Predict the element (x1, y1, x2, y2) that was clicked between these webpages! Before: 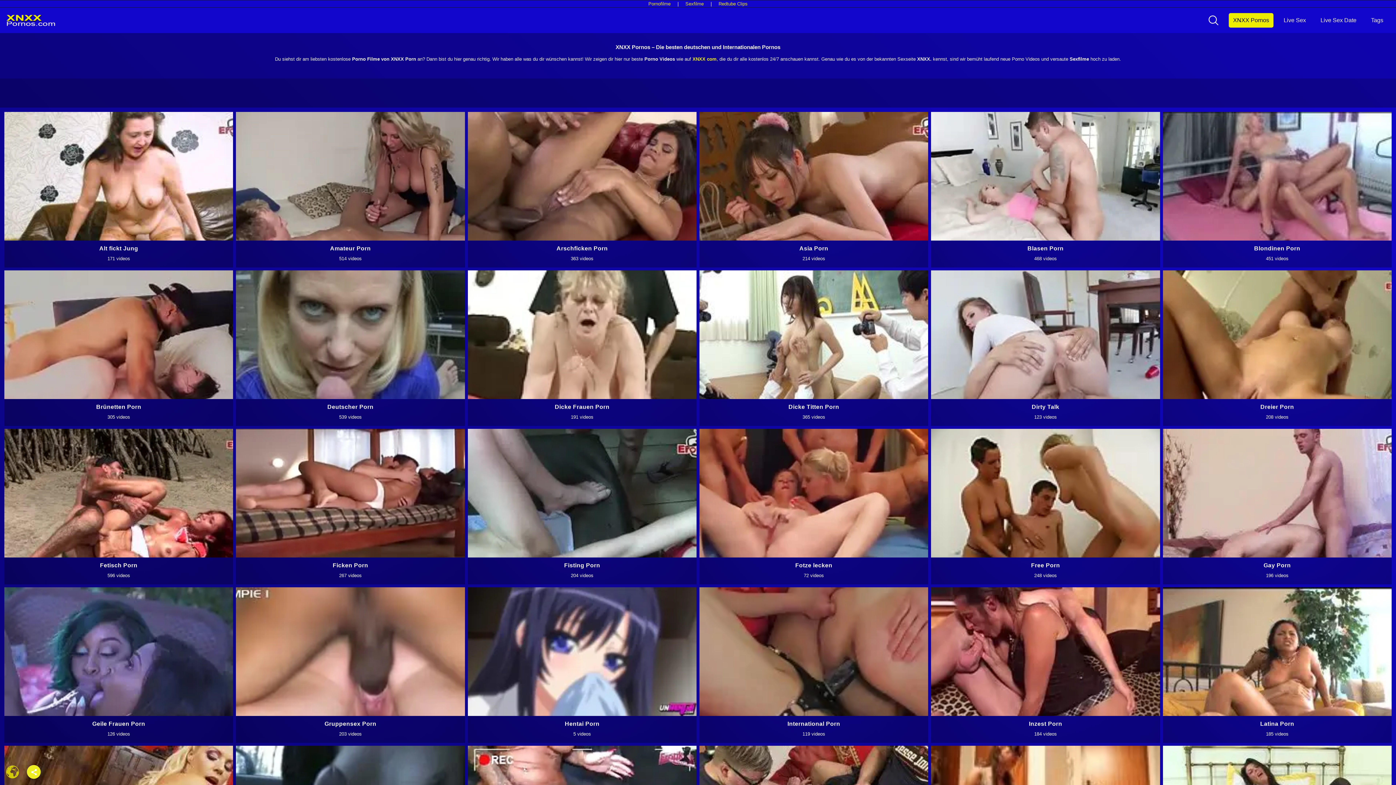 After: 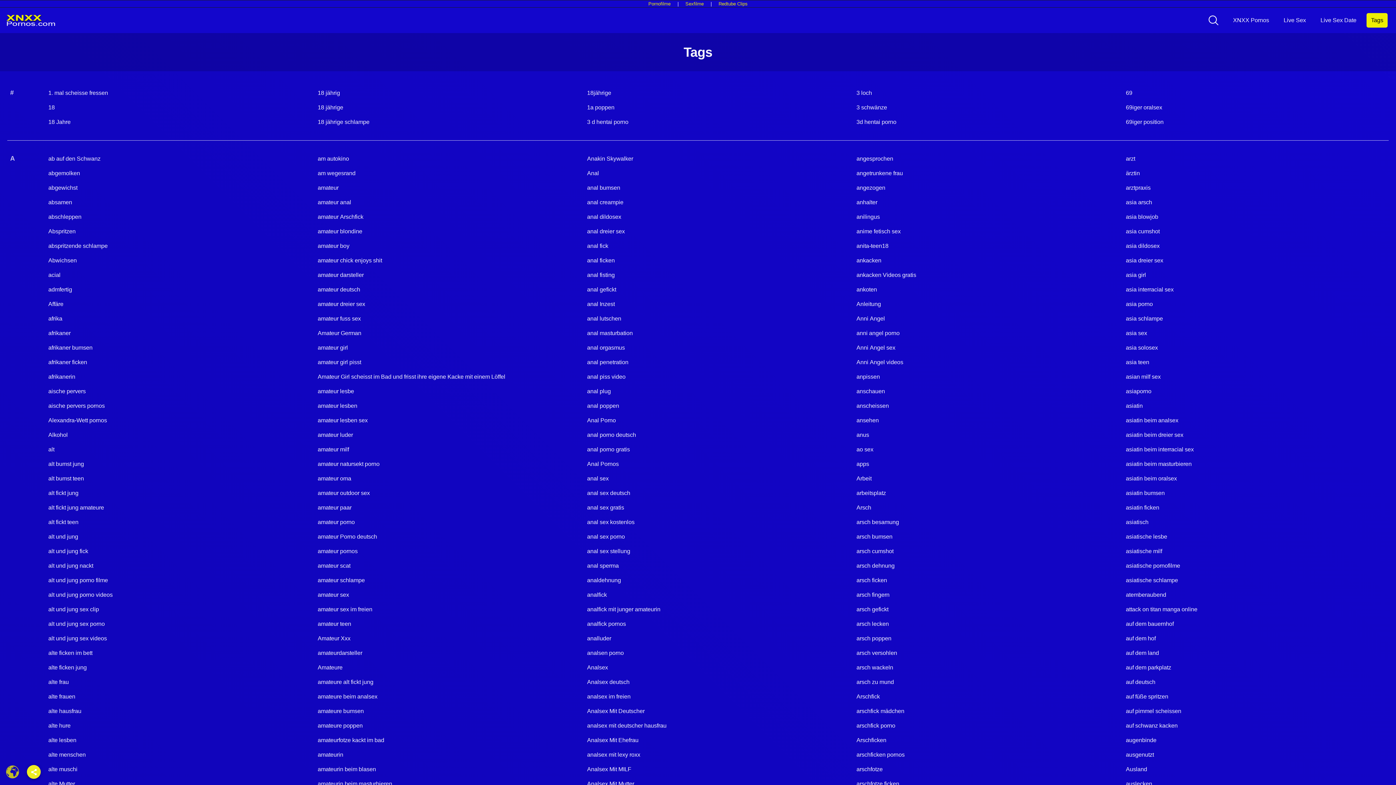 Action: bbox: (1367, 13, 1388, 27) label: Tags